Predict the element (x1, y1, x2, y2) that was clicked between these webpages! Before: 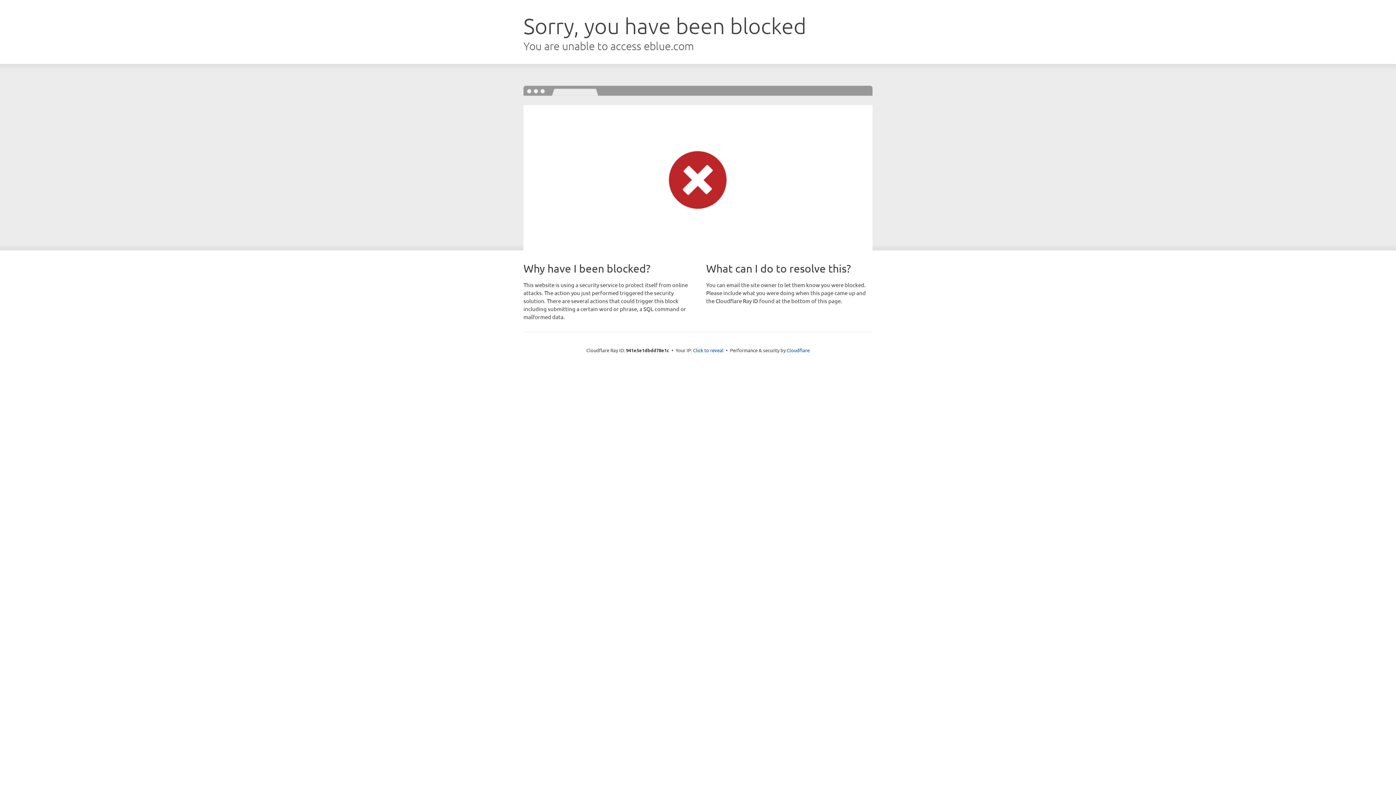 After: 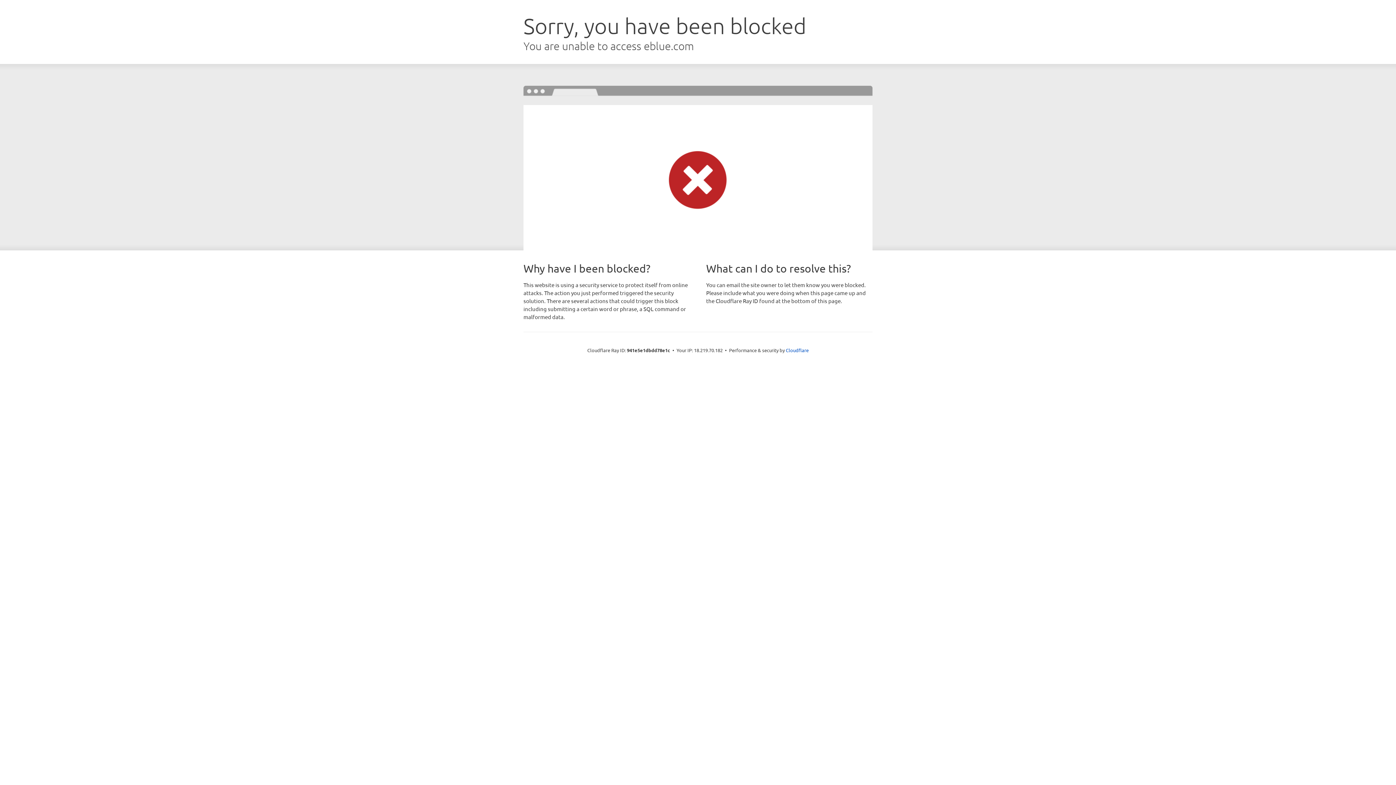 Action: bbox: (693, 346, 723, 353) label: Click to reveal